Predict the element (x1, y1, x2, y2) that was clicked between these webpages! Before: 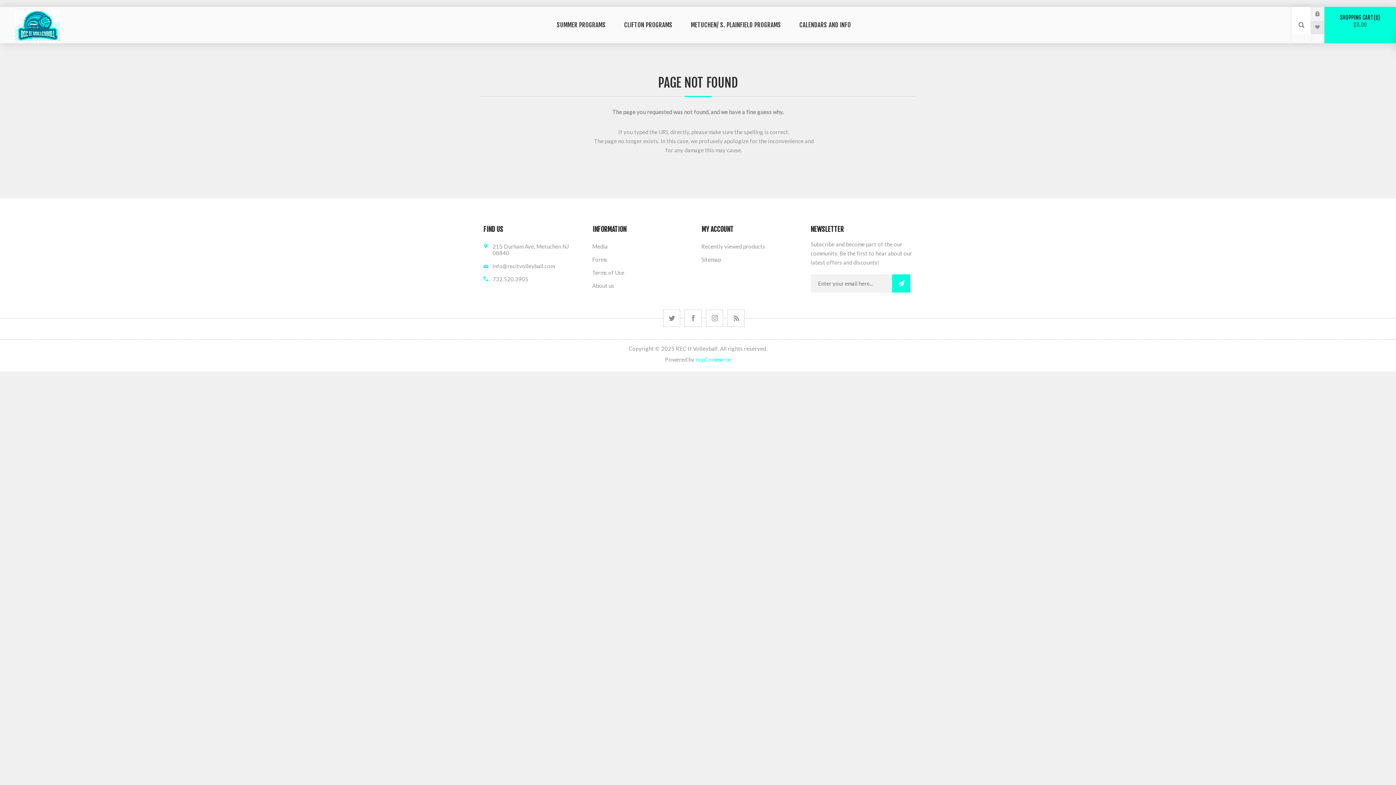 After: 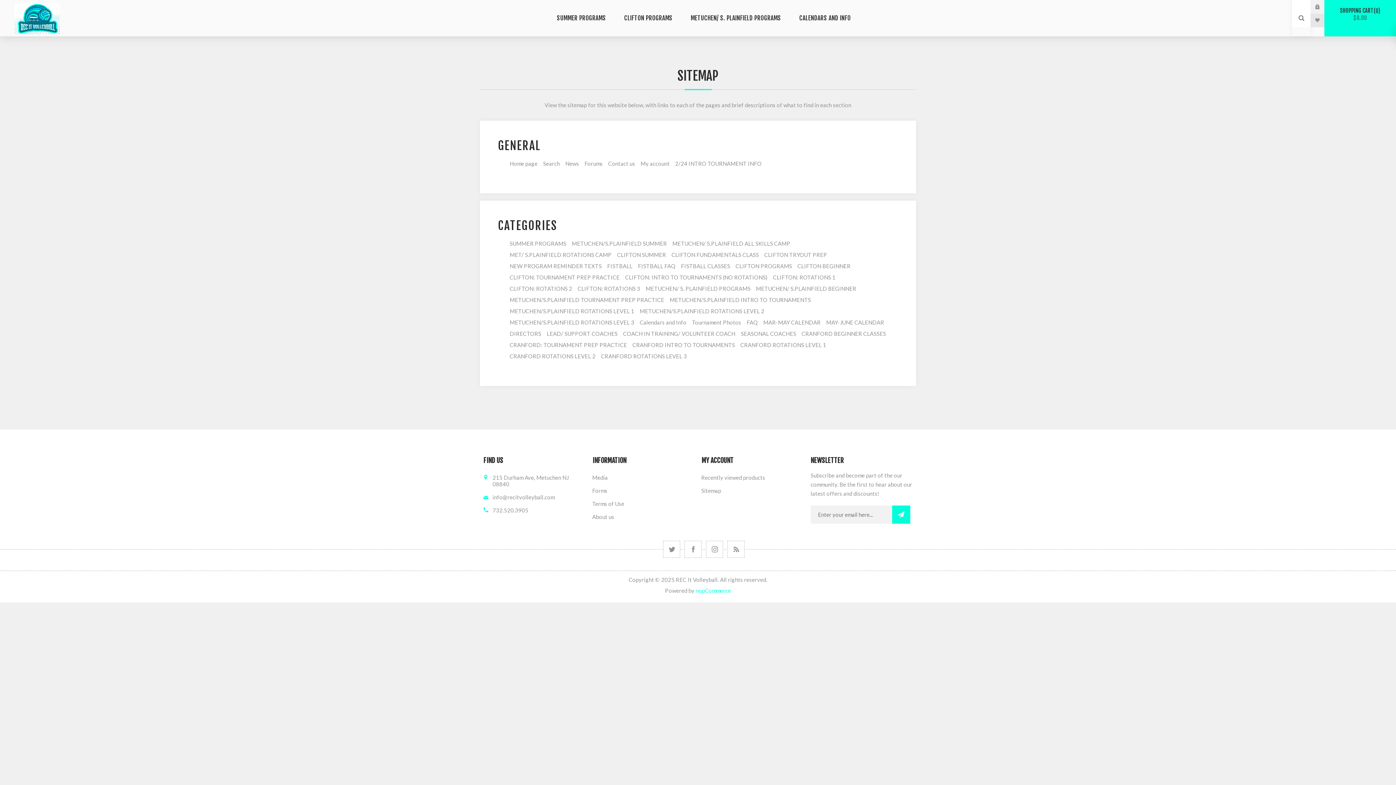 Action: bbox: (698, 253, 807, 266) label: Sitemap